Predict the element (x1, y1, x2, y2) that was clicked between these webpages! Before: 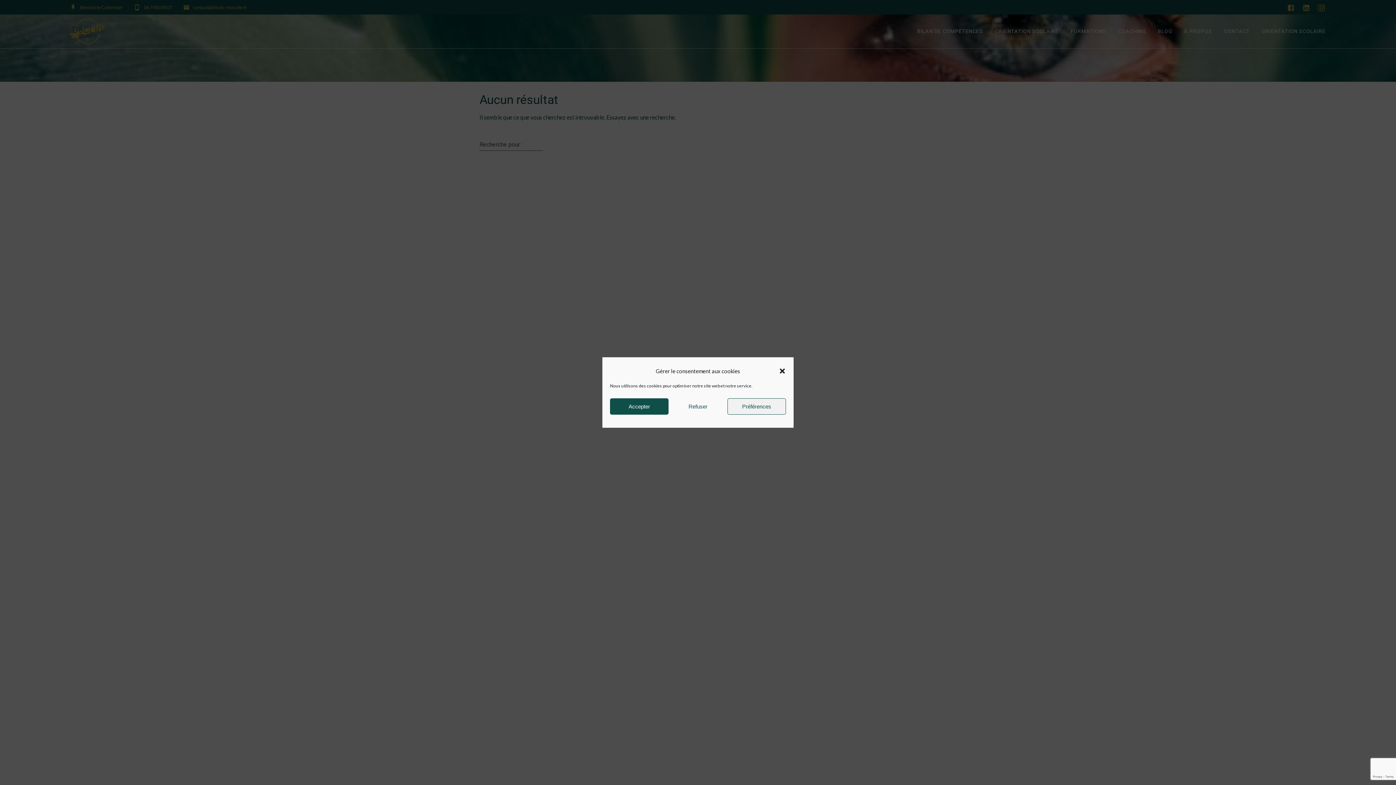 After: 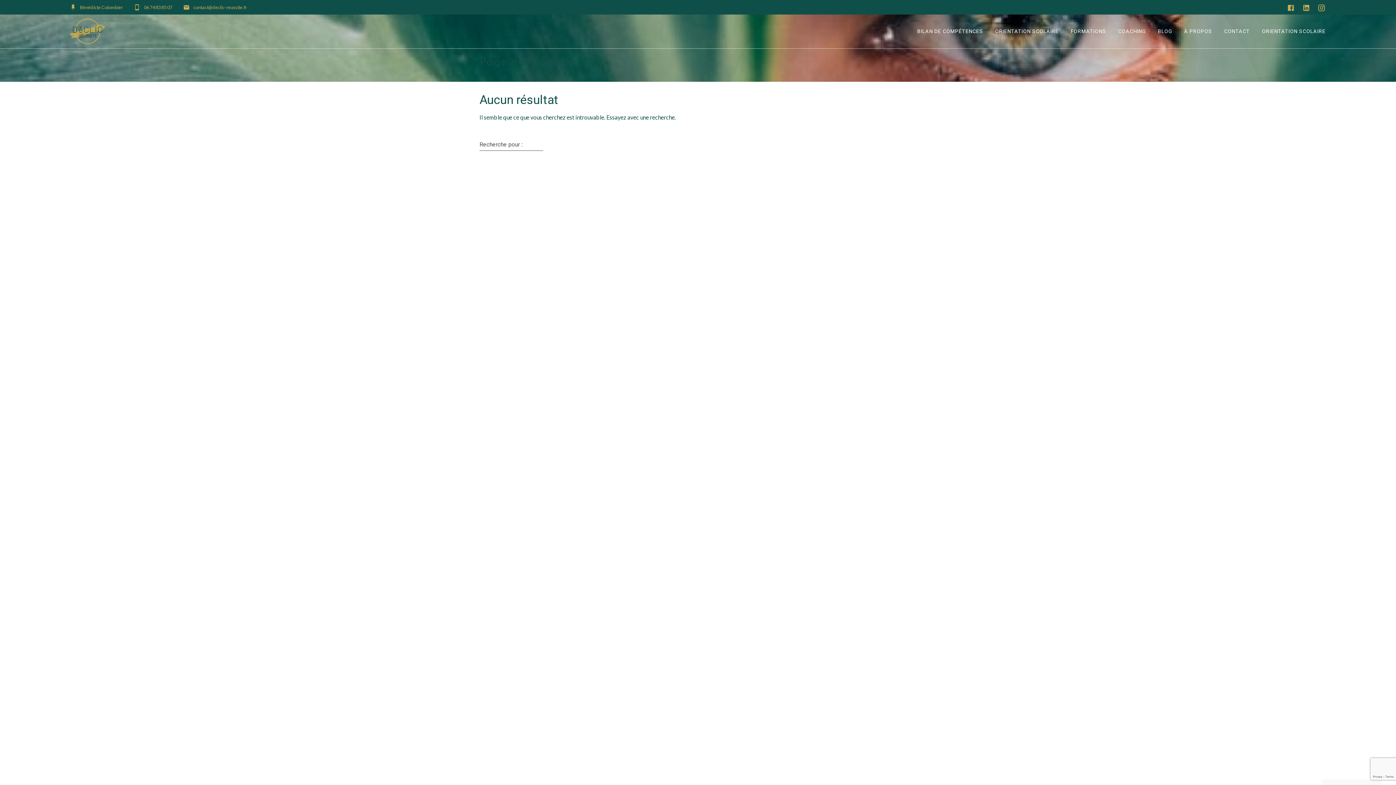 Action: label: Accepter bbox: (610, 398, 668, 414)